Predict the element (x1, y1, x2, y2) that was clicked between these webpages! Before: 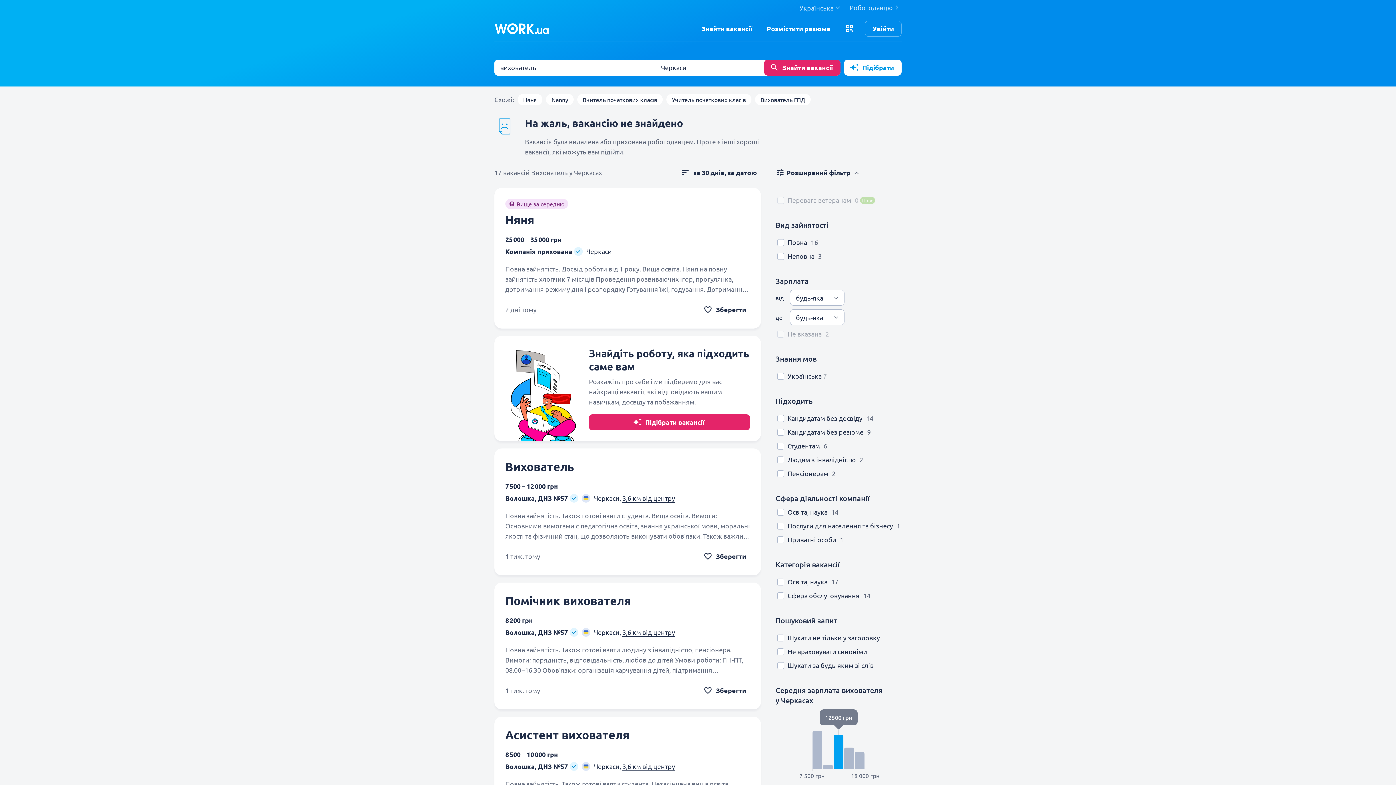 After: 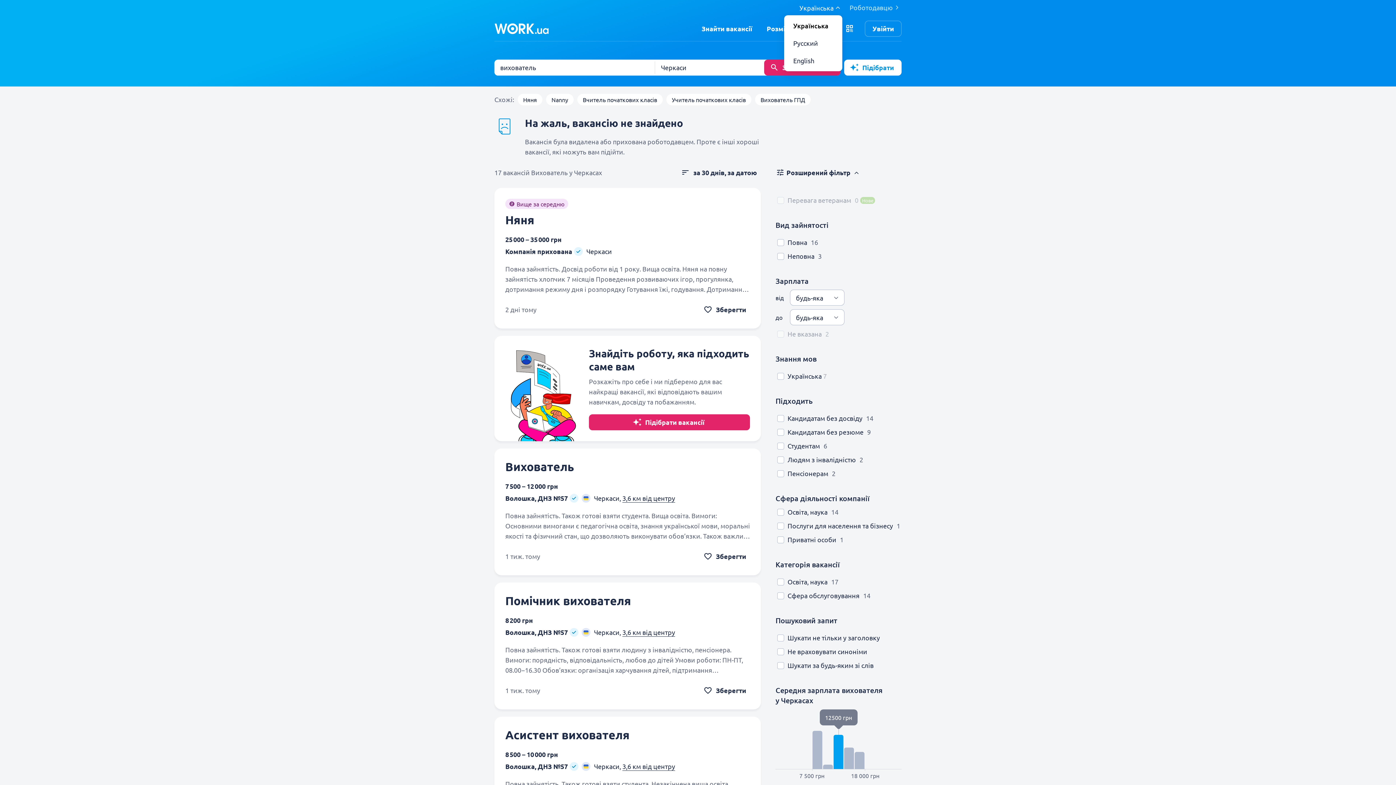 Action: bbox: (799, 2, 842, 13) label: Українська